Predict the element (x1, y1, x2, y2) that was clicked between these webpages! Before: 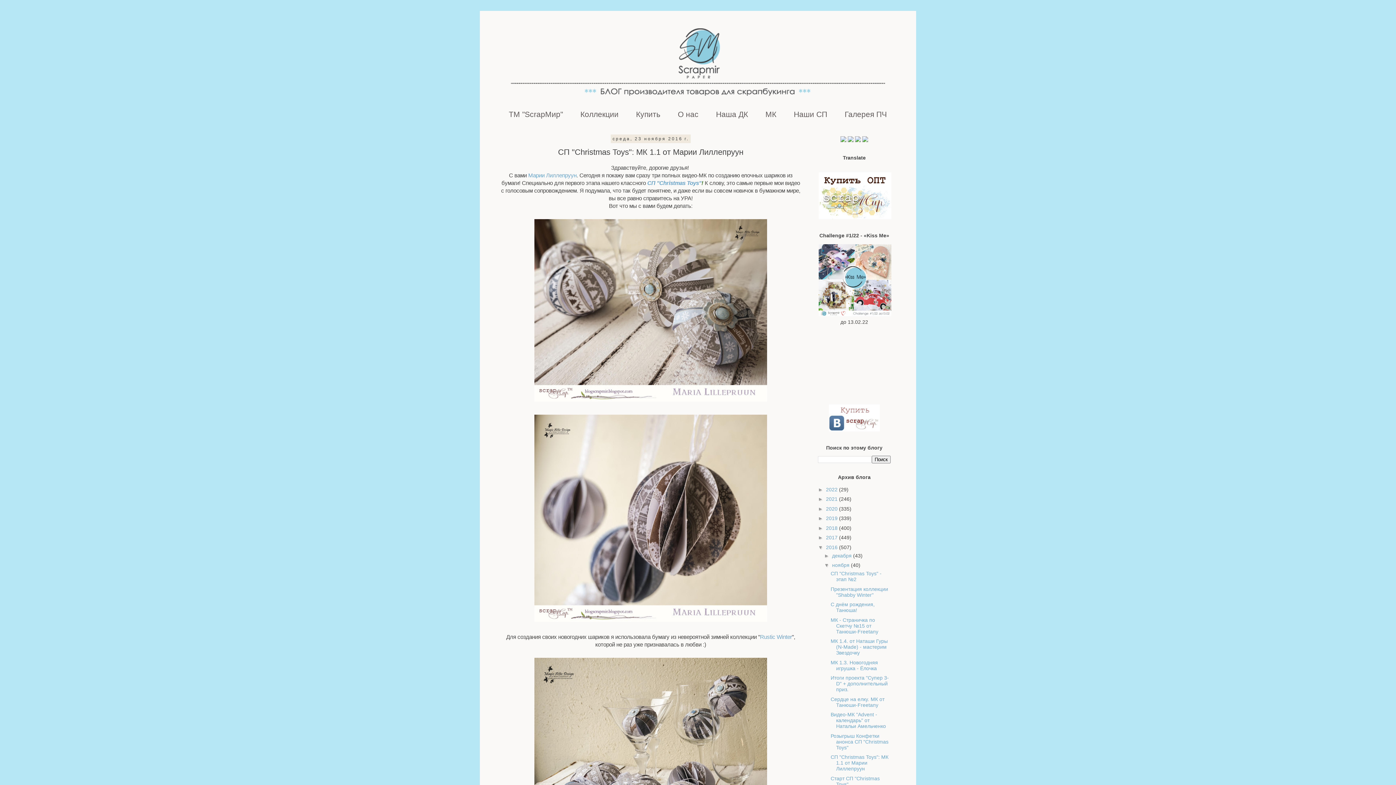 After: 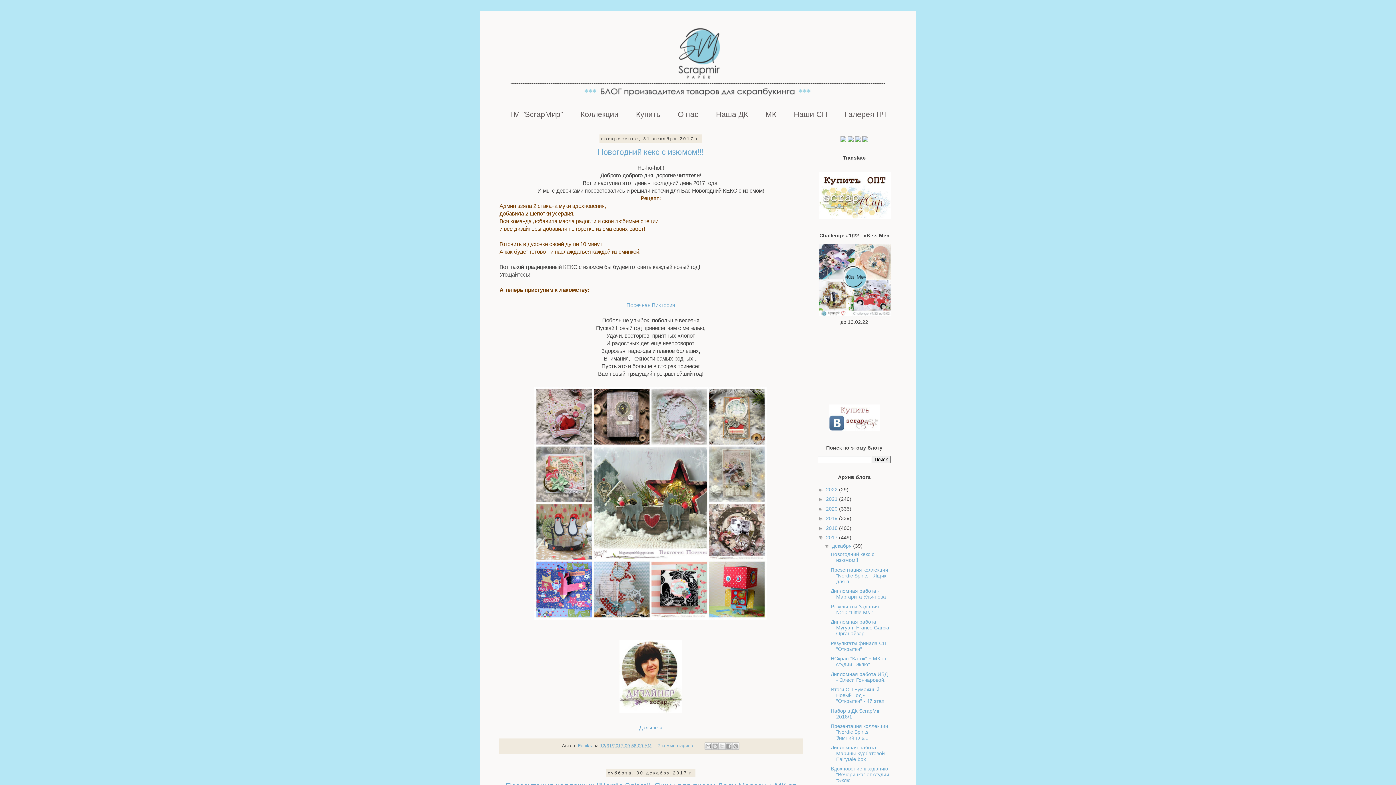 Action: bbox: (826, 534, 839, 540) label: 2017 